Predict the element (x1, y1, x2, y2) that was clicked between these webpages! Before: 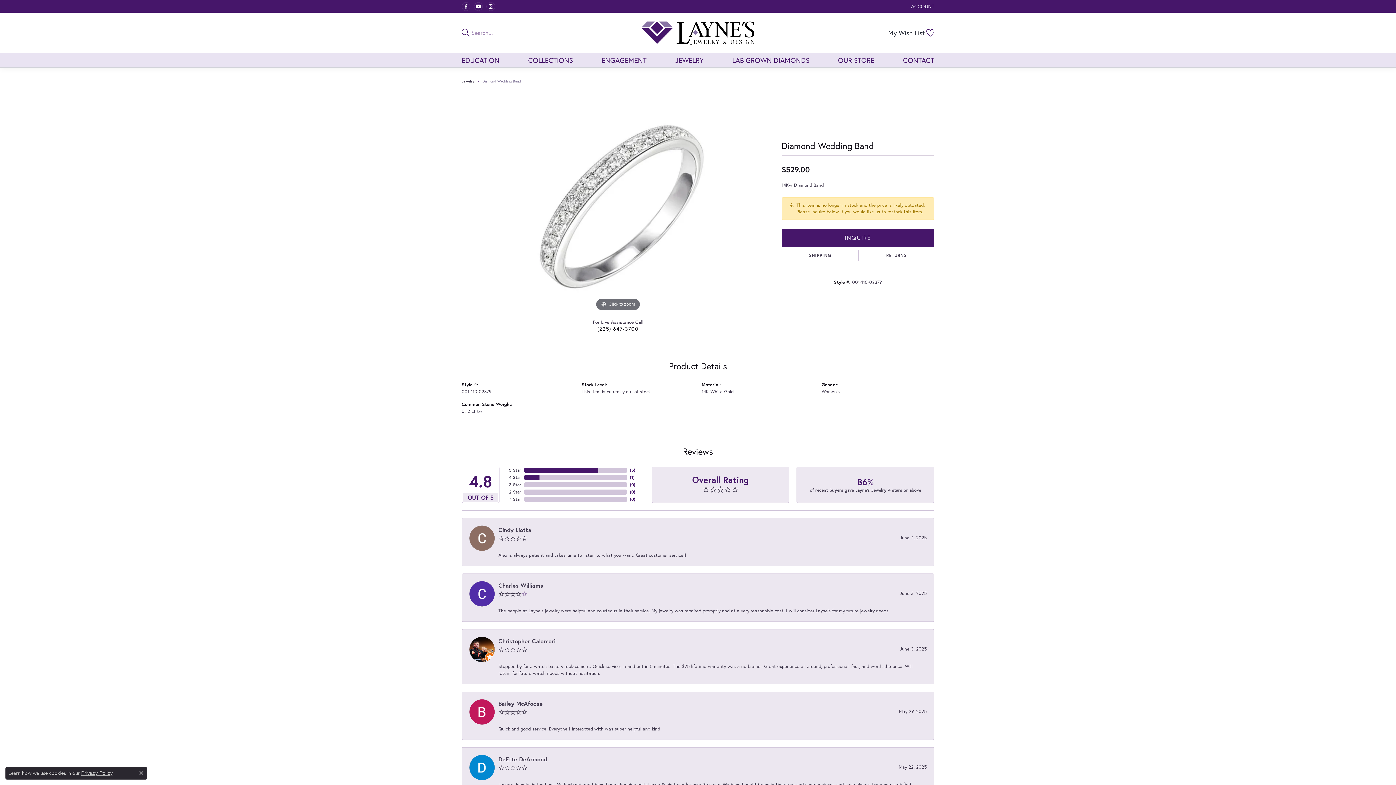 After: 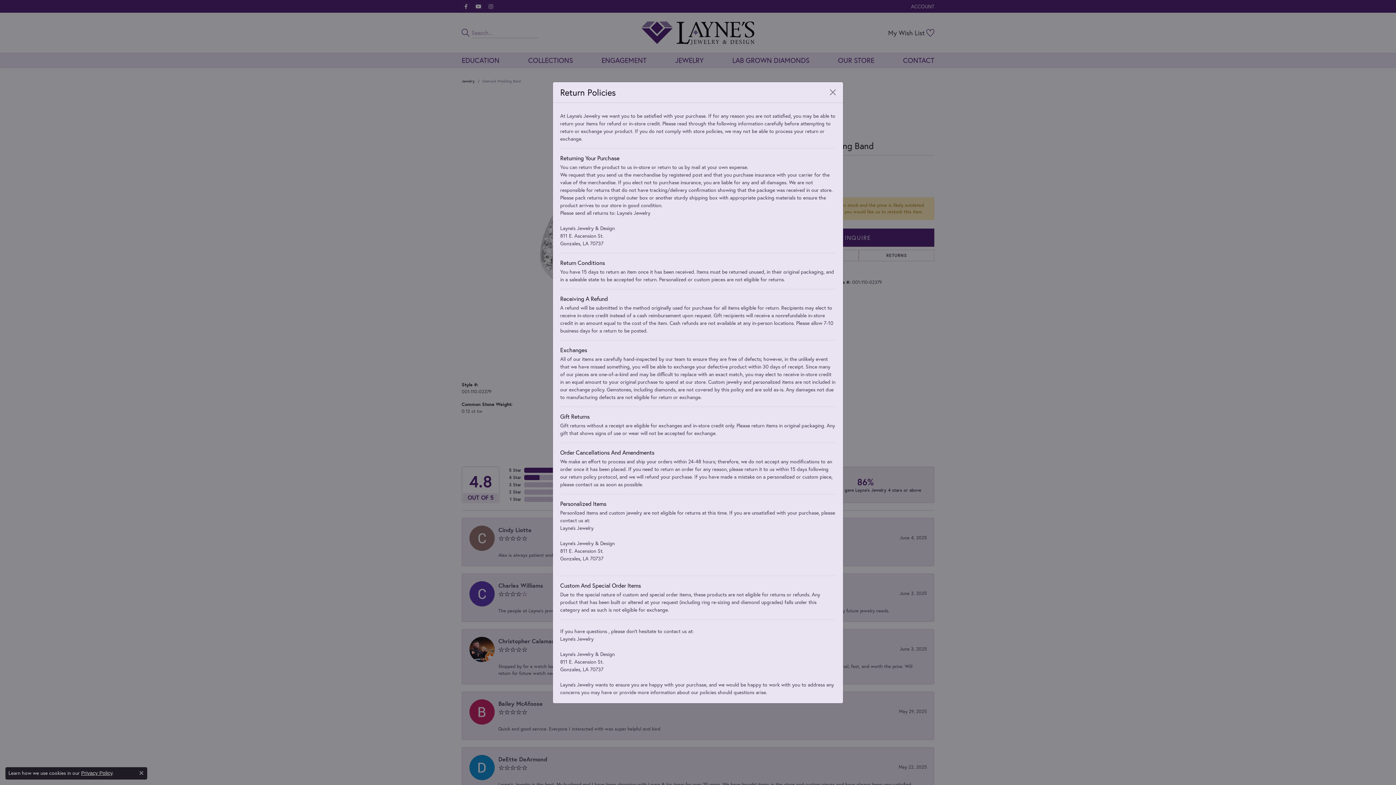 Action: label: RETURNS bbox: (859, 249, 934, 261)